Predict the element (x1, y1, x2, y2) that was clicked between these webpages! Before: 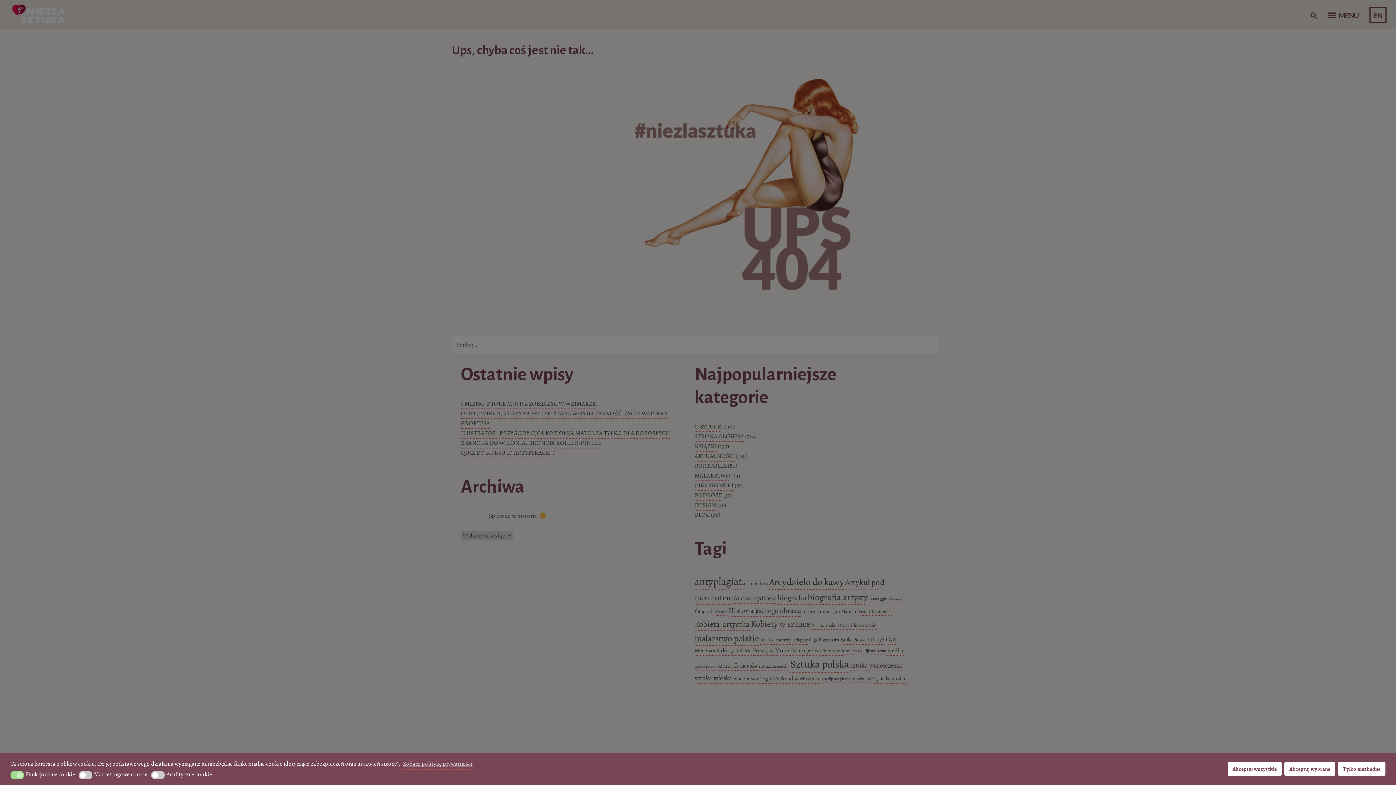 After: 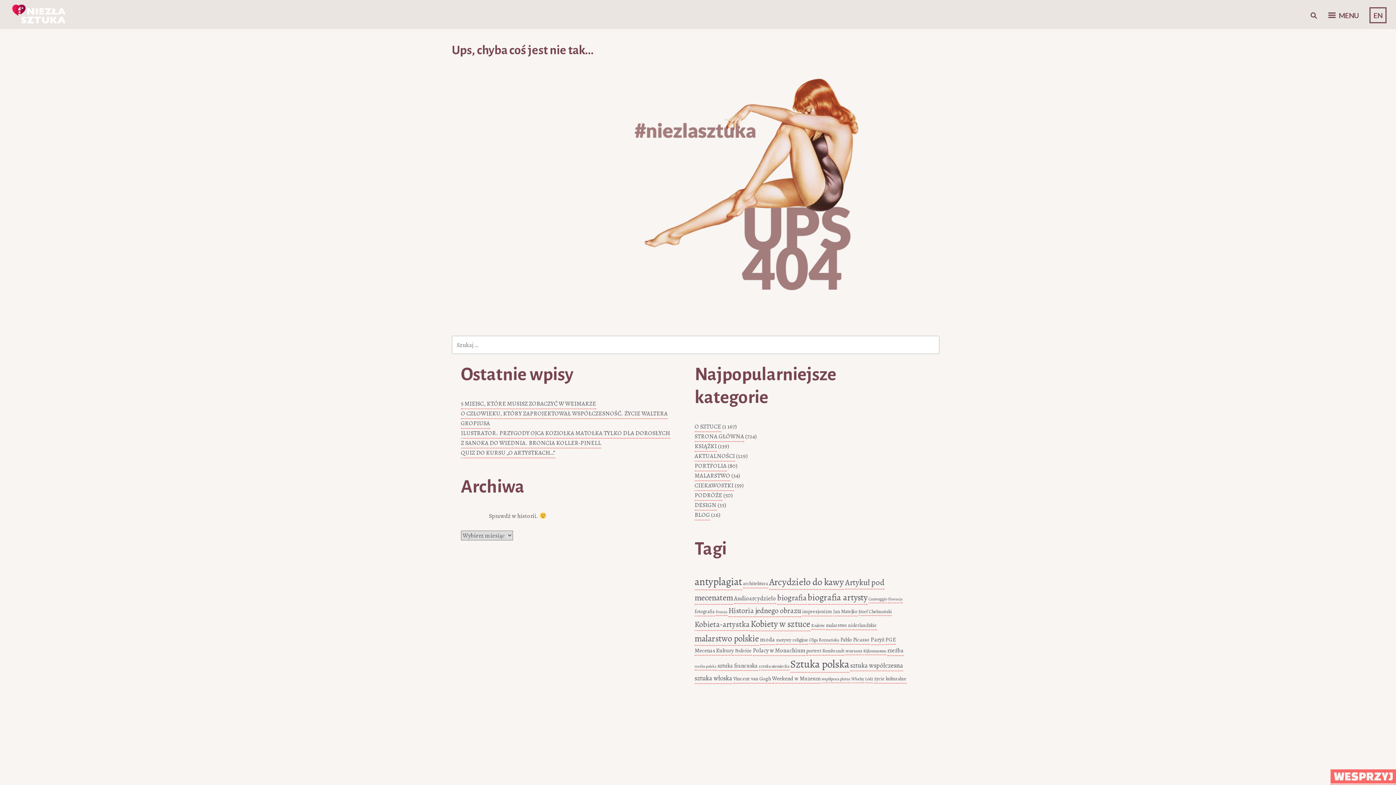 Action: label: Akceptuj wybrane bbox: (1284, 762, 1335, 776)